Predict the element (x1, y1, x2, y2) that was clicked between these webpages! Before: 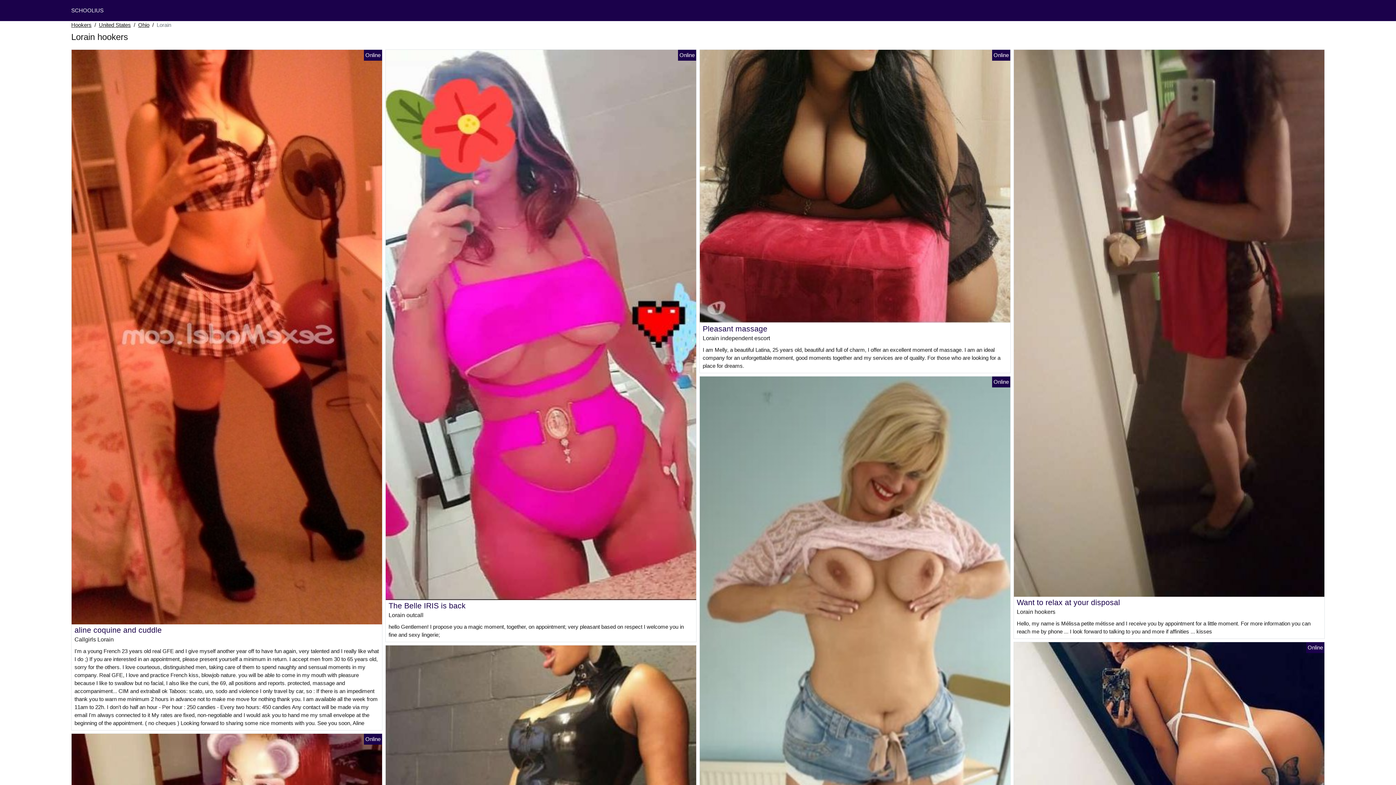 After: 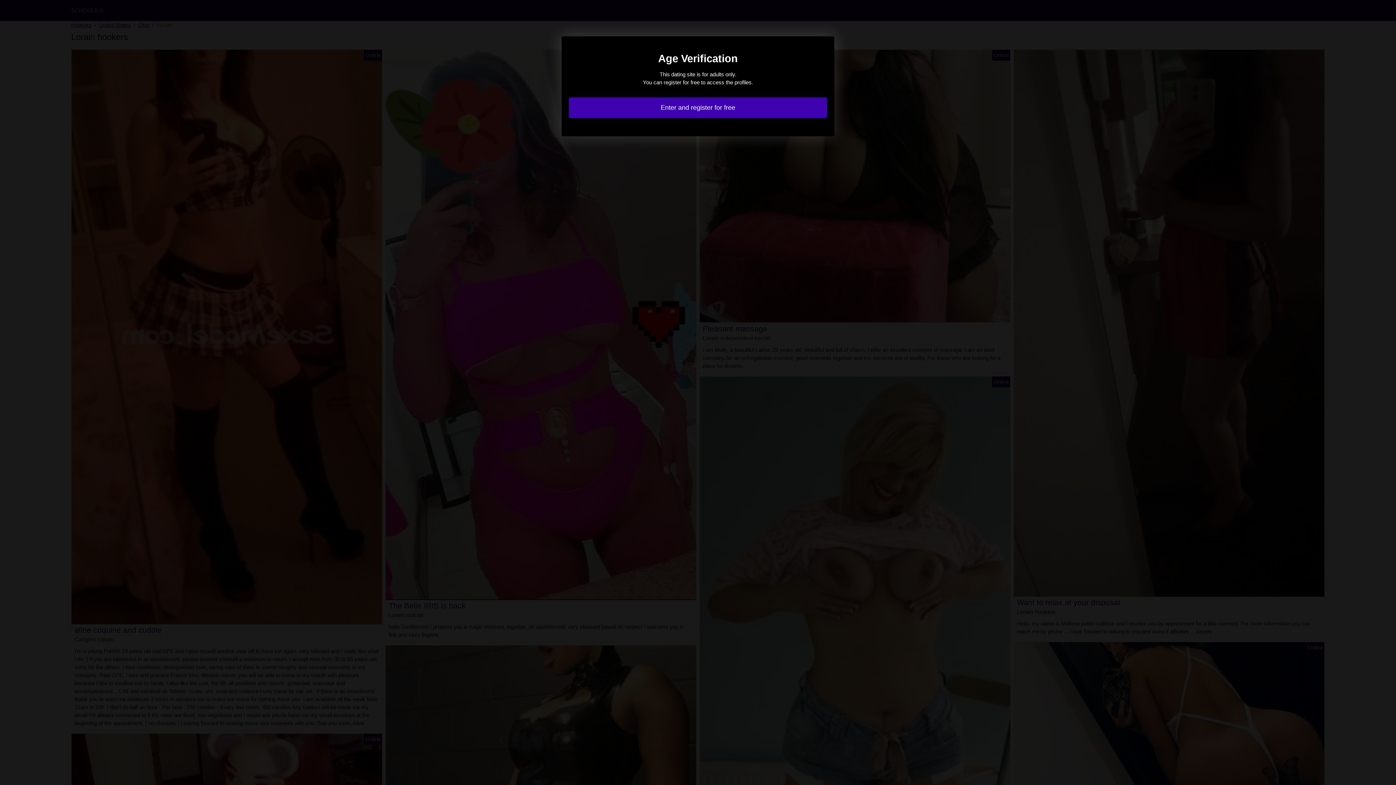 Action: label: Pleasant massage bbox: (702, 324, 767, 333)